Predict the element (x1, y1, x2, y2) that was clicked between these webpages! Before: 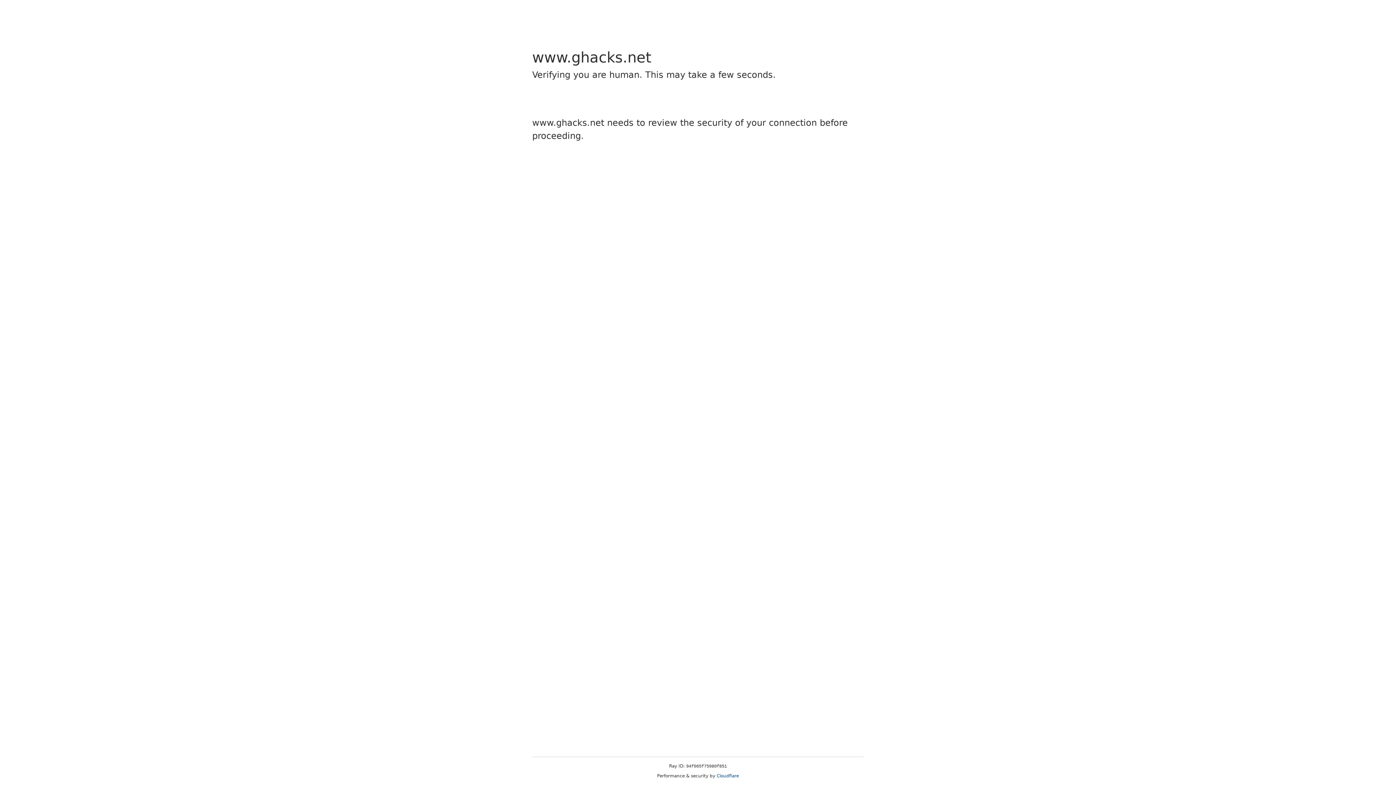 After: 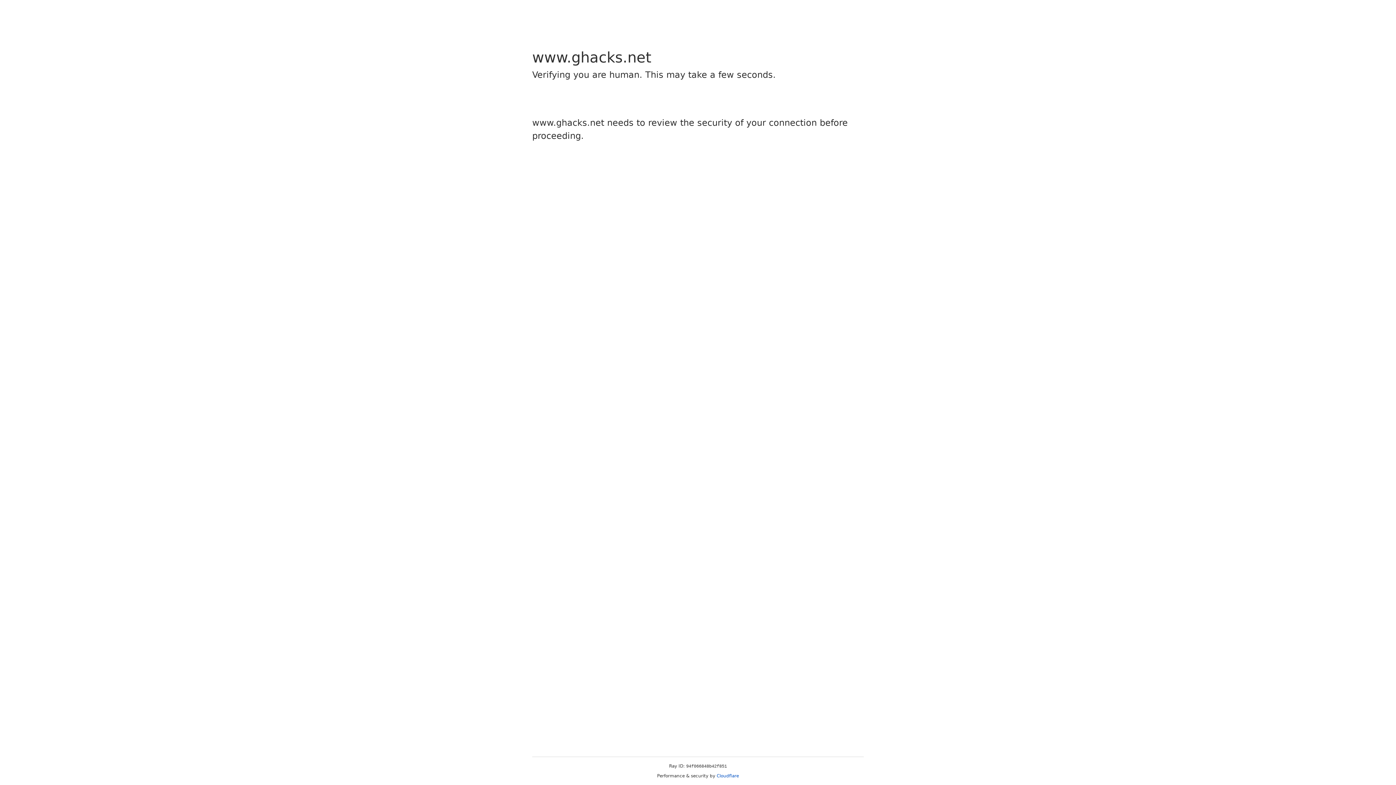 Action: bbox: (716, 773, 739, 778) label: Cloudflare